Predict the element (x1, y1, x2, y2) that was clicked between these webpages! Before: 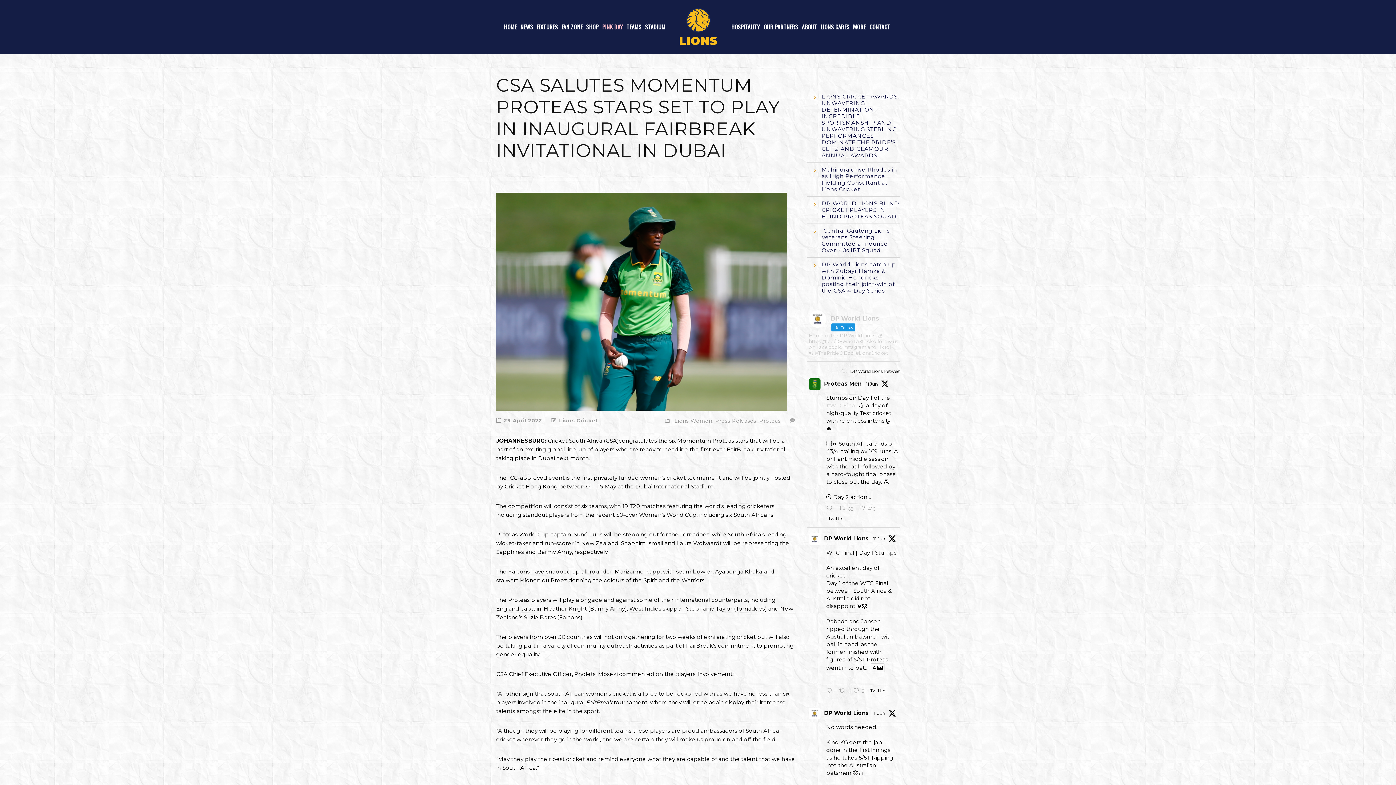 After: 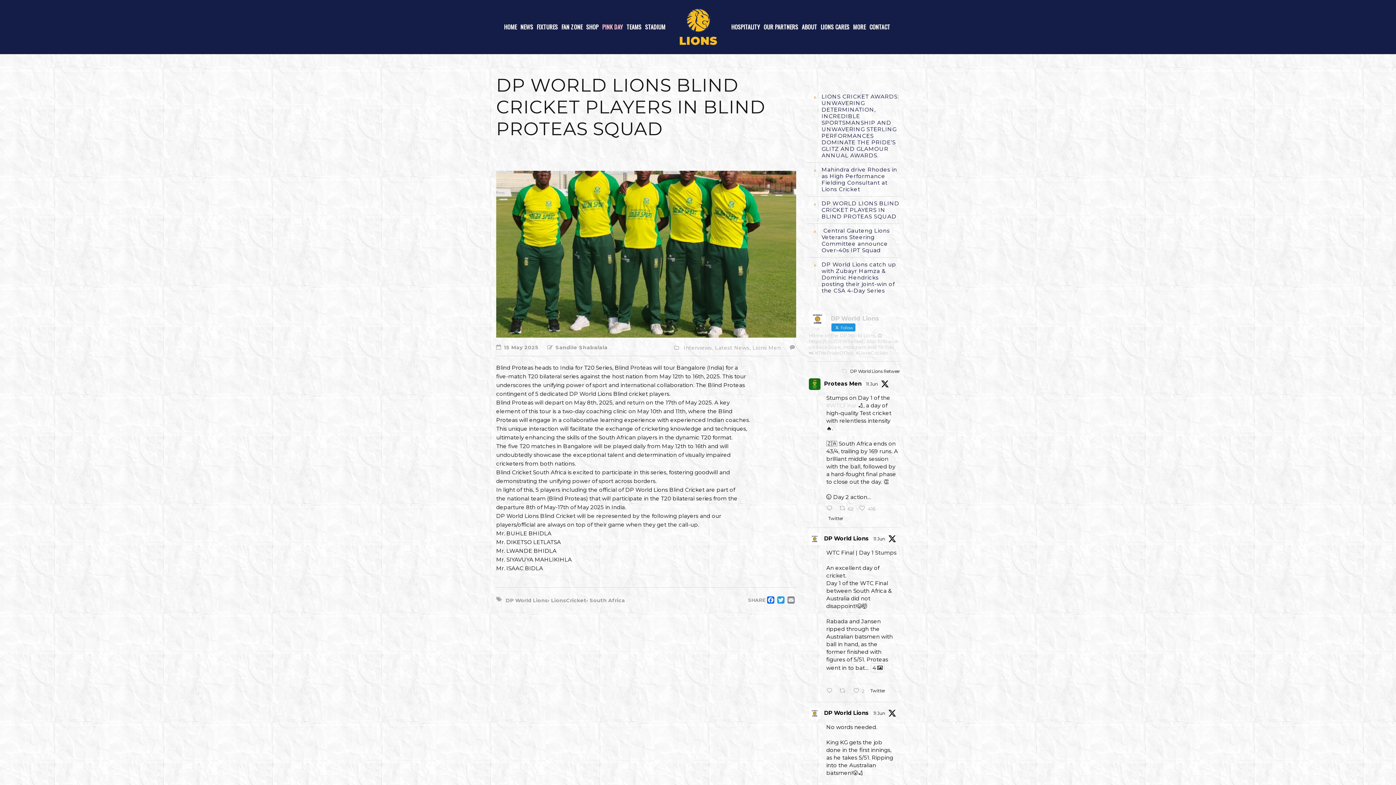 Action: label: DP WORLD LIONS BLIND CRICKET PLAYERS IN BLIND PROTEAS SQUAD bbox: (821, 200, 900, 220)